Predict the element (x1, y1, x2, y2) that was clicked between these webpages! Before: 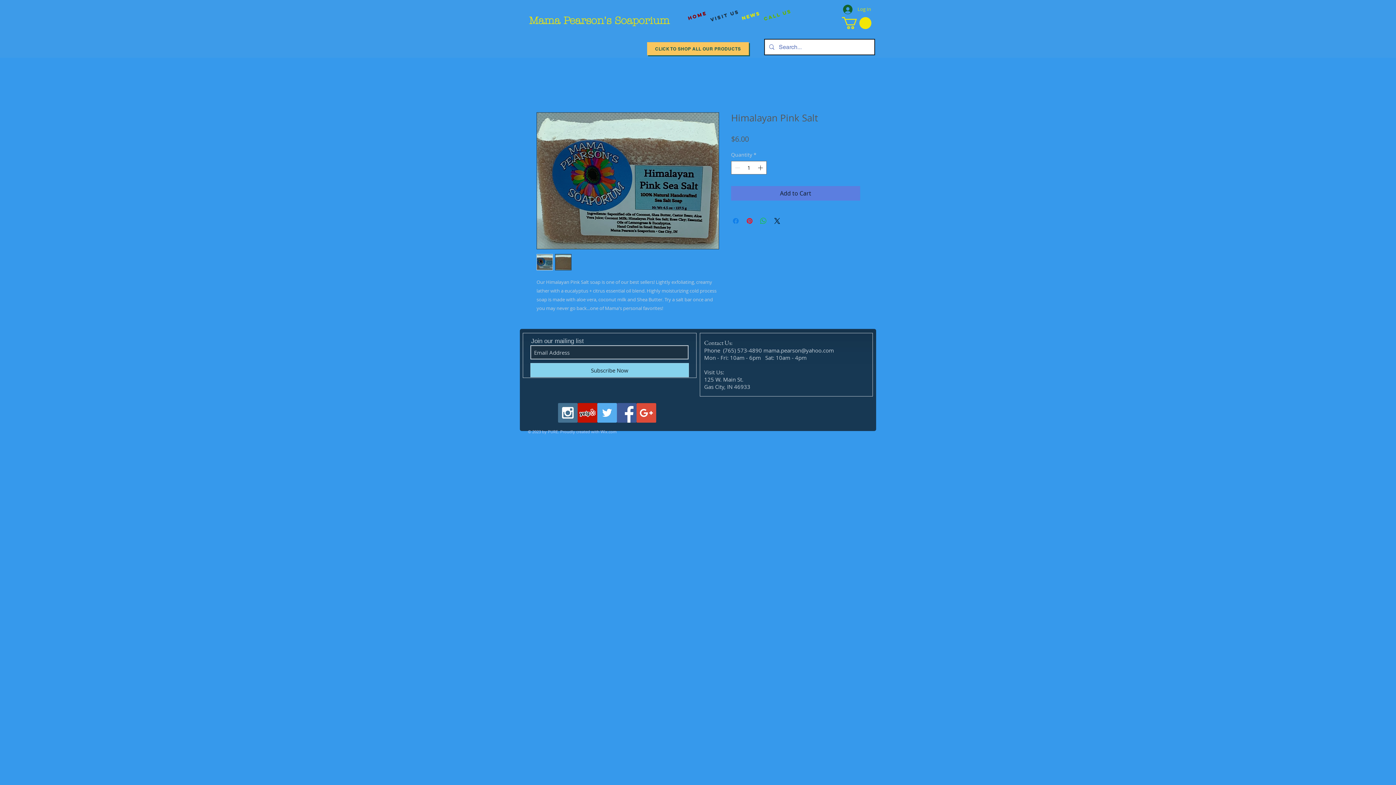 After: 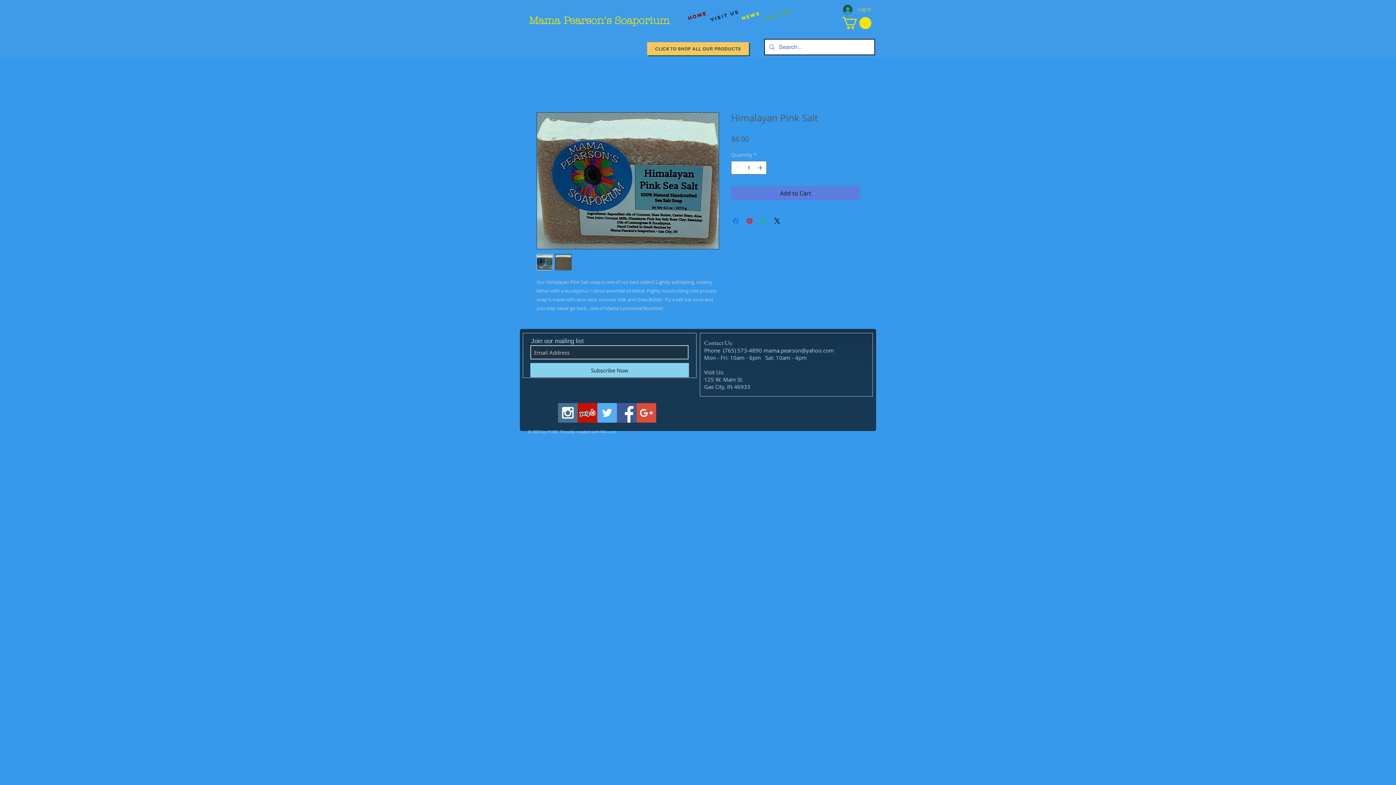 Action: bbox: (617, 403, 636, 422)